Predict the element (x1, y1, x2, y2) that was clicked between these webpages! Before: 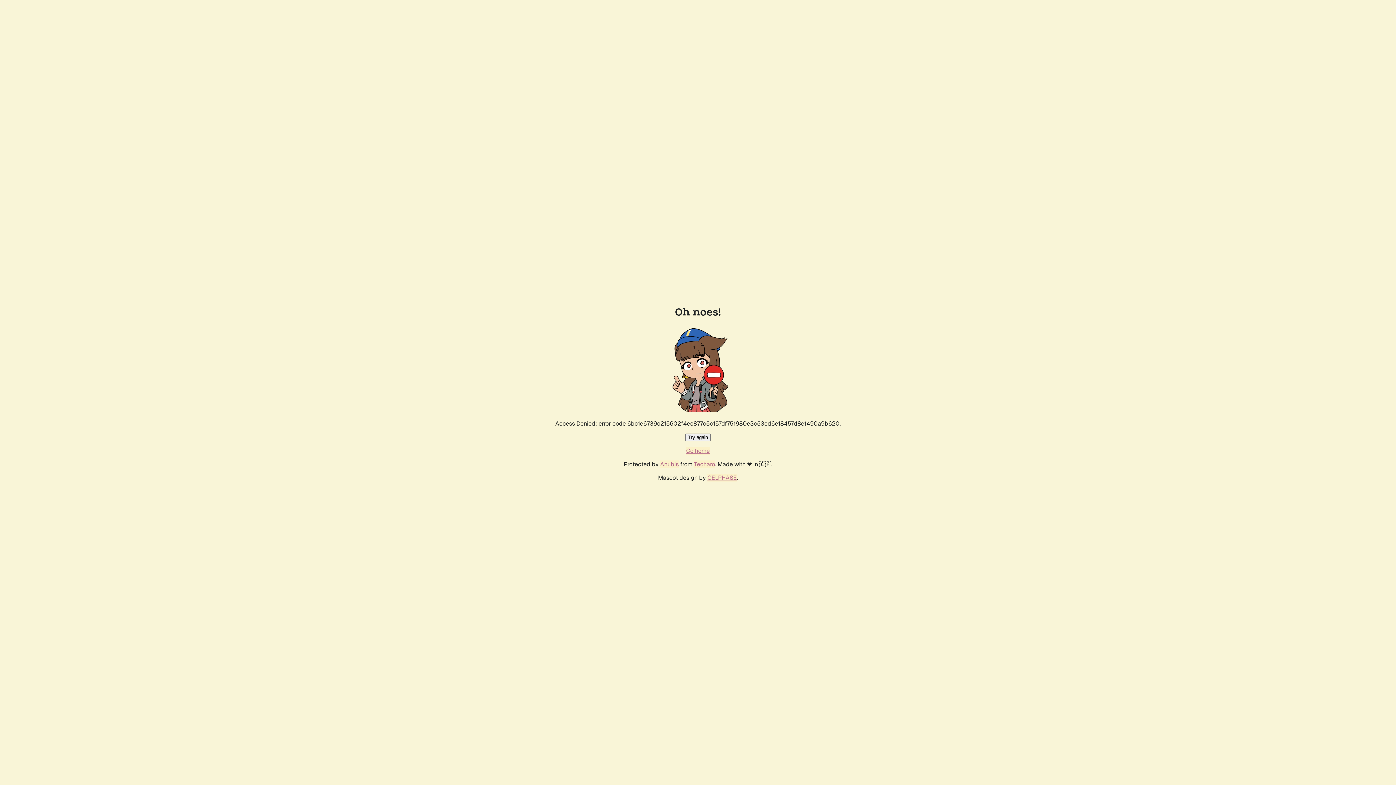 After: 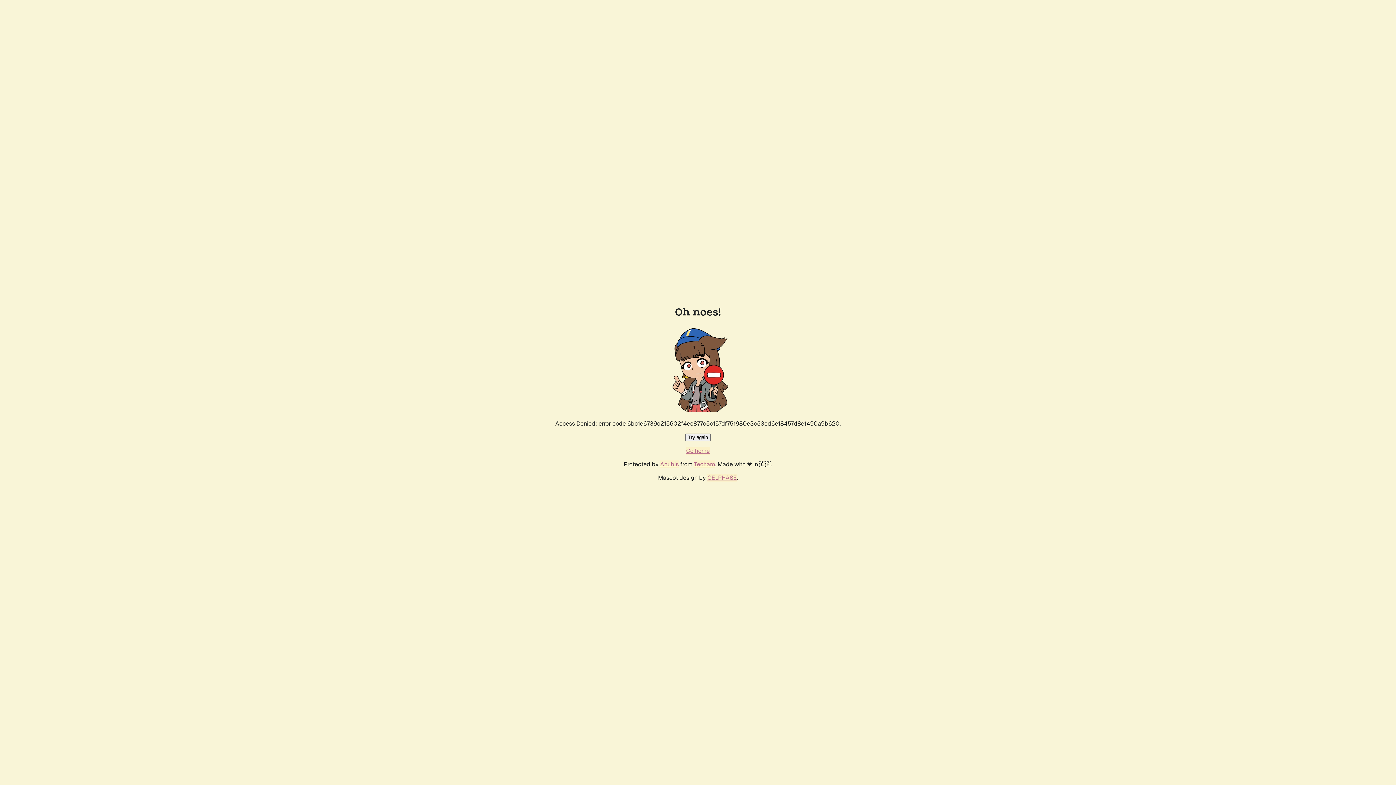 Action: bbox: (686, 447, 710, 454) label: Go home